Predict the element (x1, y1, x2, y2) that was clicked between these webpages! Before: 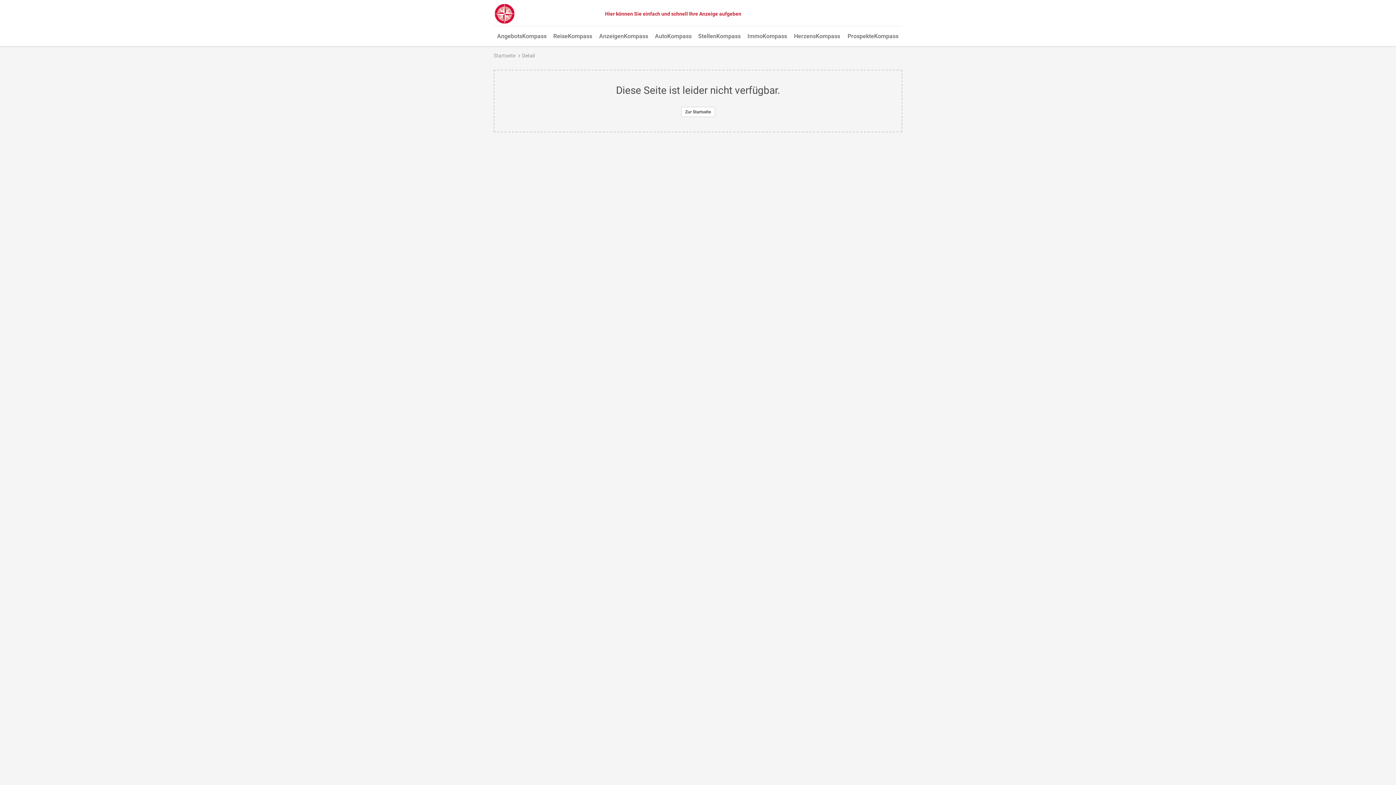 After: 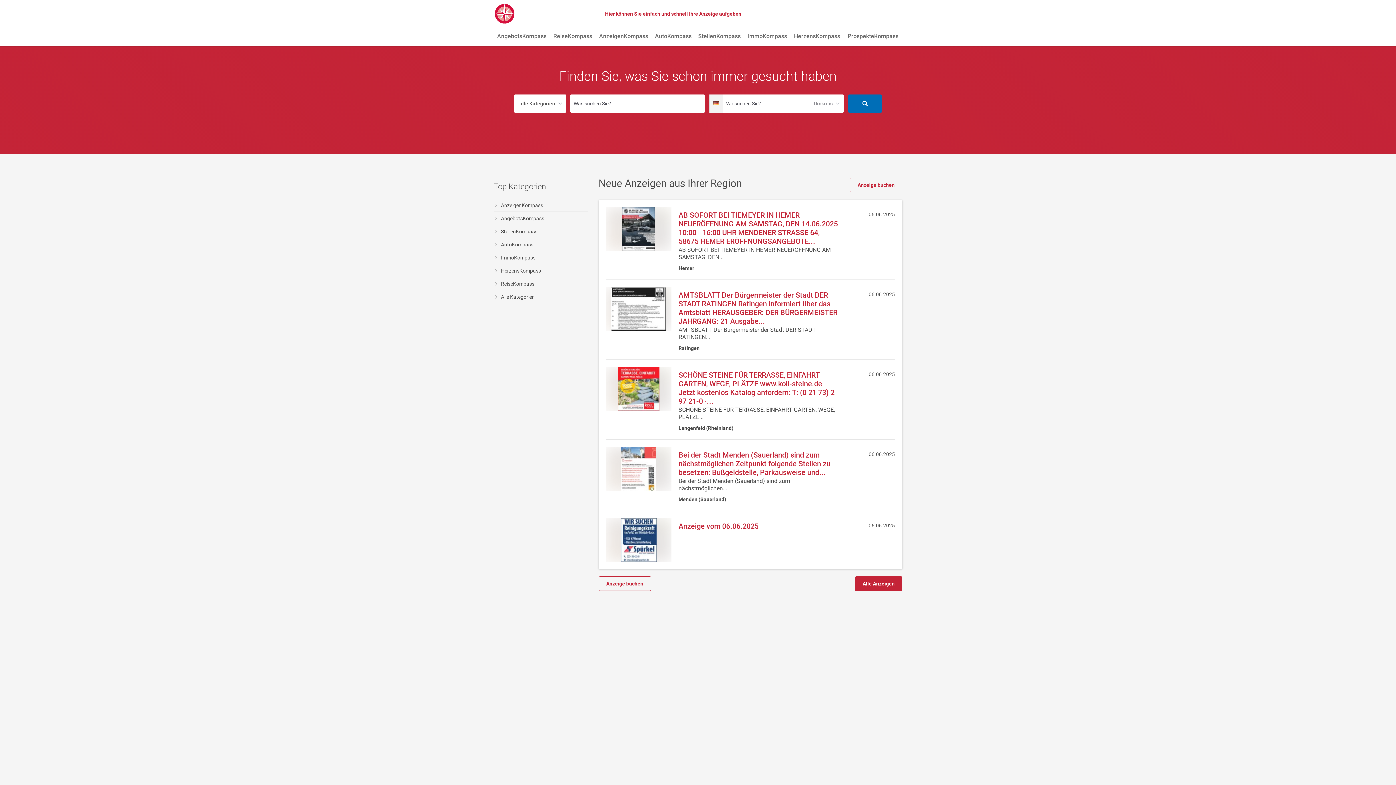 Action: bbox: (493, 3, 515, 24)